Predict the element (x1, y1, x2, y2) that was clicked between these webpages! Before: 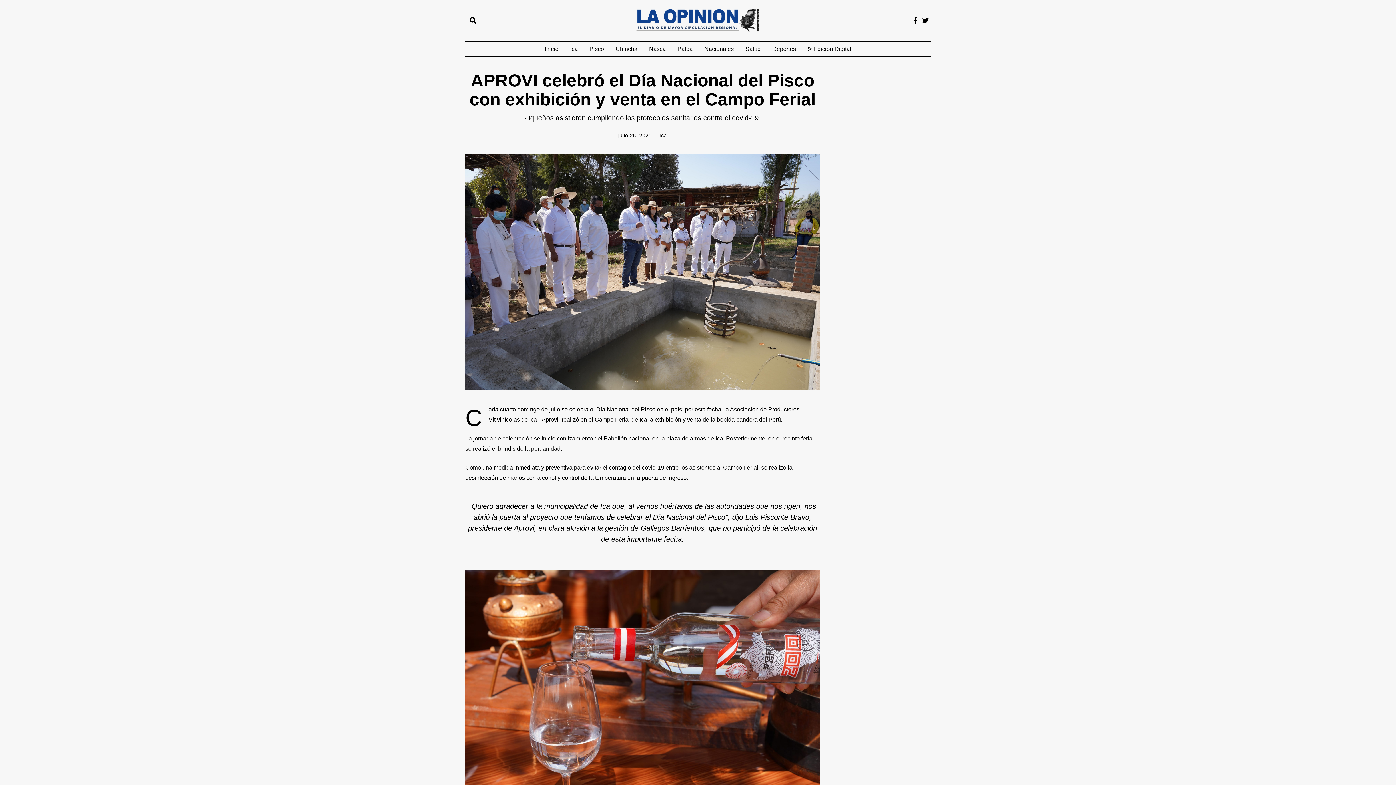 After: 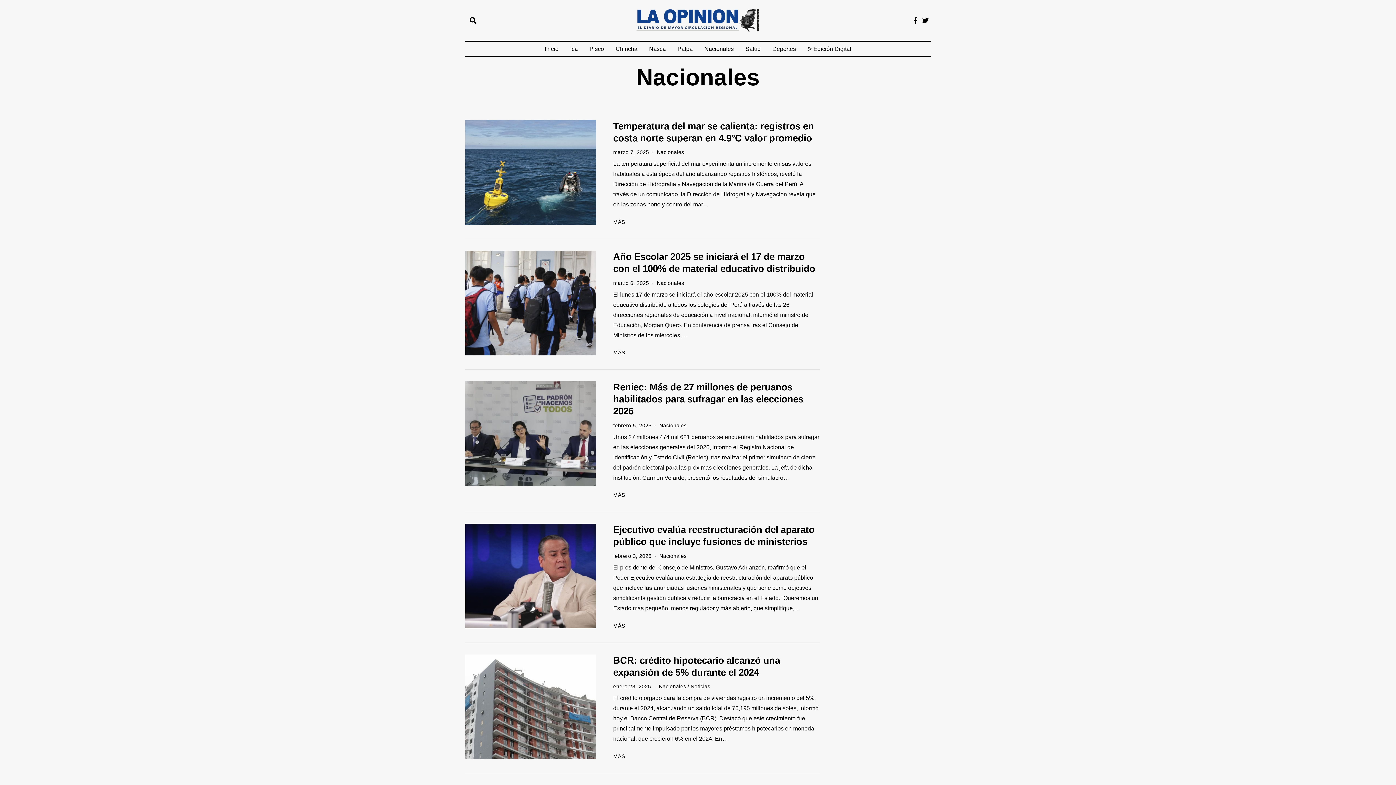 Action: bbox: (699, 41, 739, 56) label: Nacionales